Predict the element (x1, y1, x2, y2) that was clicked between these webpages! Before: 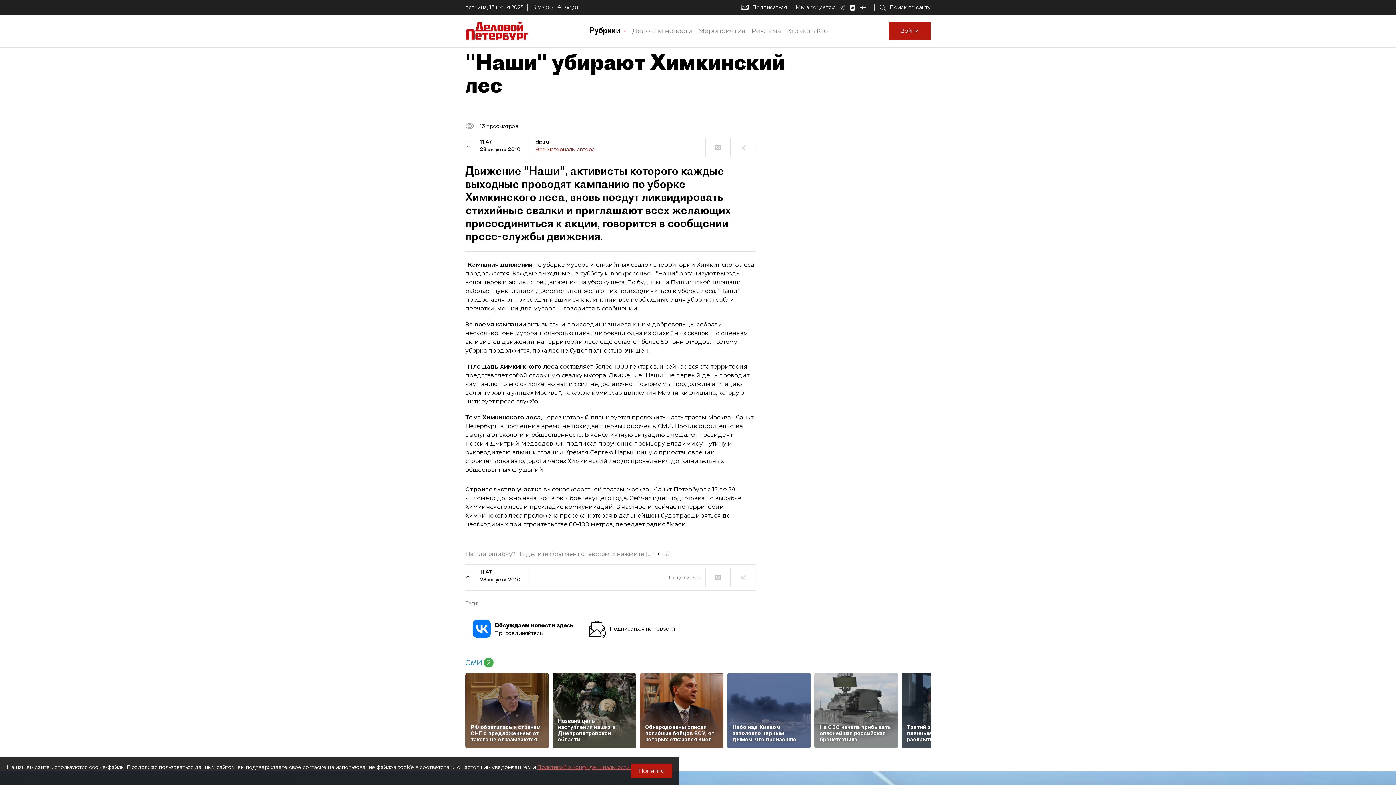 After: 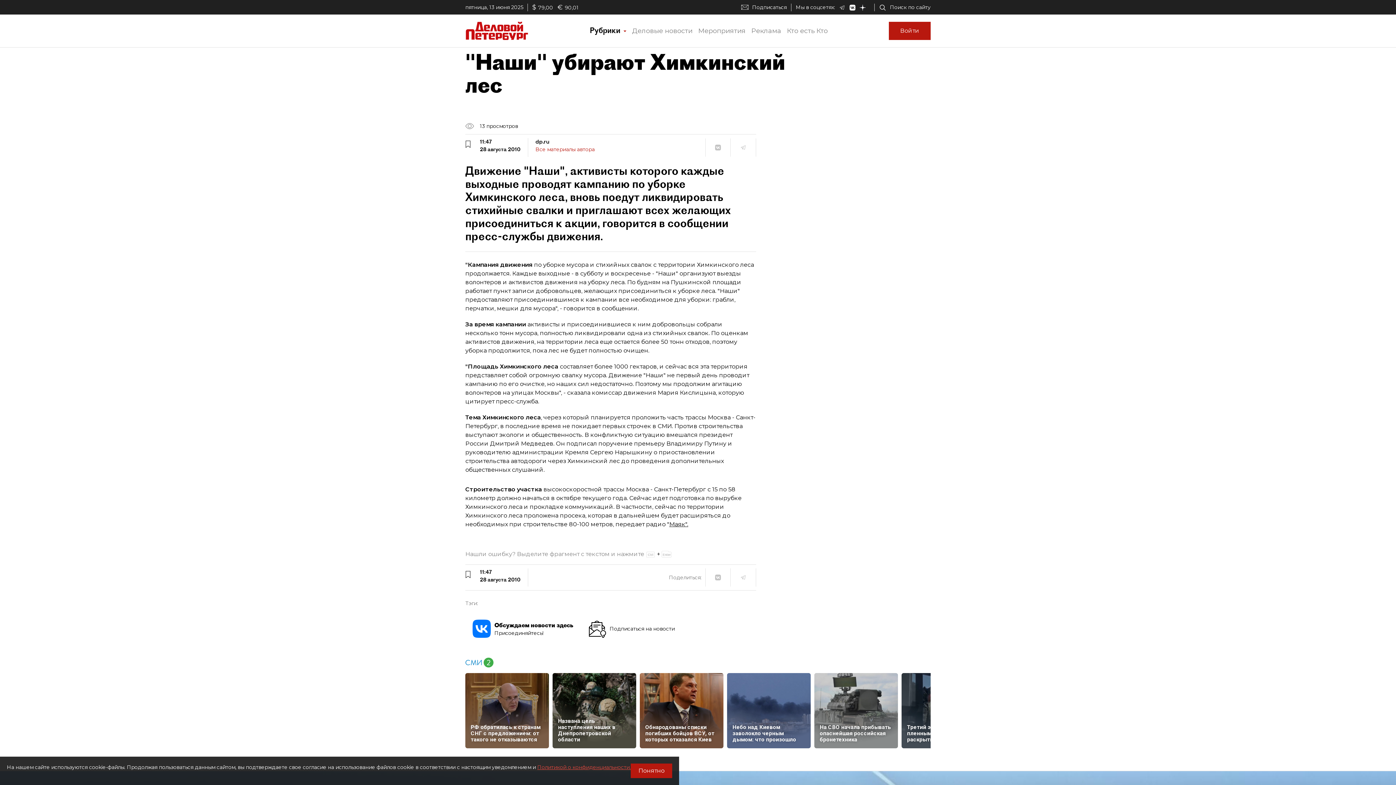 Action: bbox: (472, 625, 490, 632)